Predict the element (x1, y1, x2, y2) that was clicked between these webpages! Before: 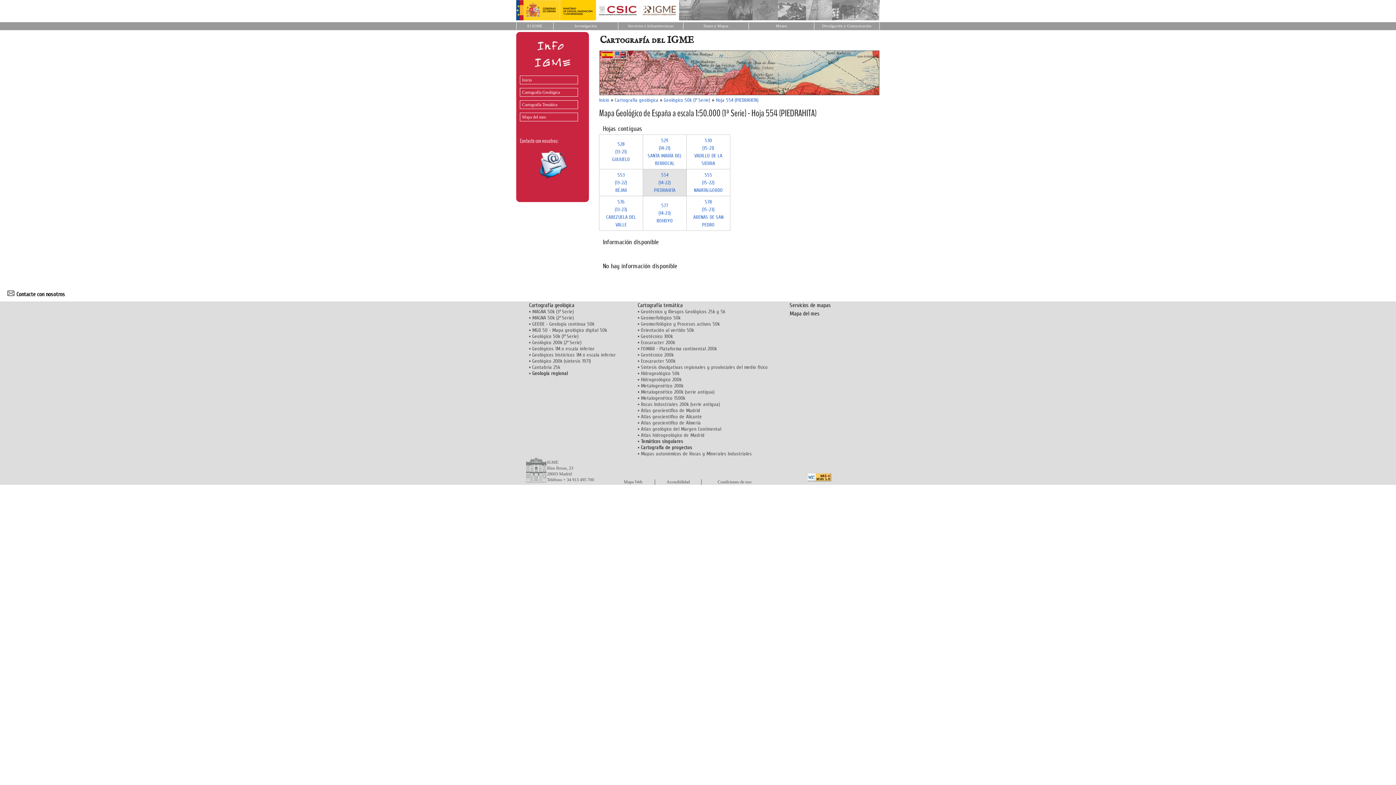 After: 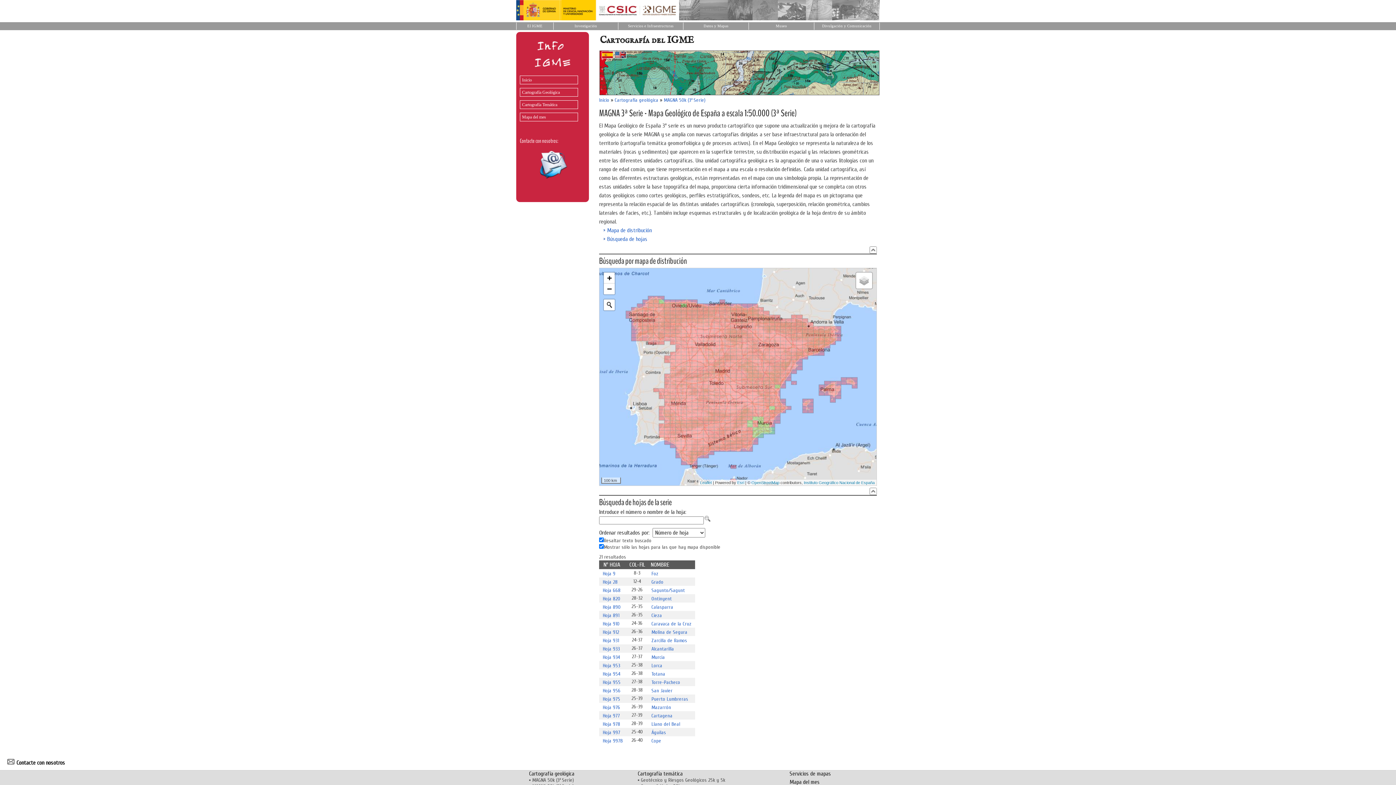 Action: label: MAGNA 50k (3ª Serie) bbox: (532, 308, 574, 314)